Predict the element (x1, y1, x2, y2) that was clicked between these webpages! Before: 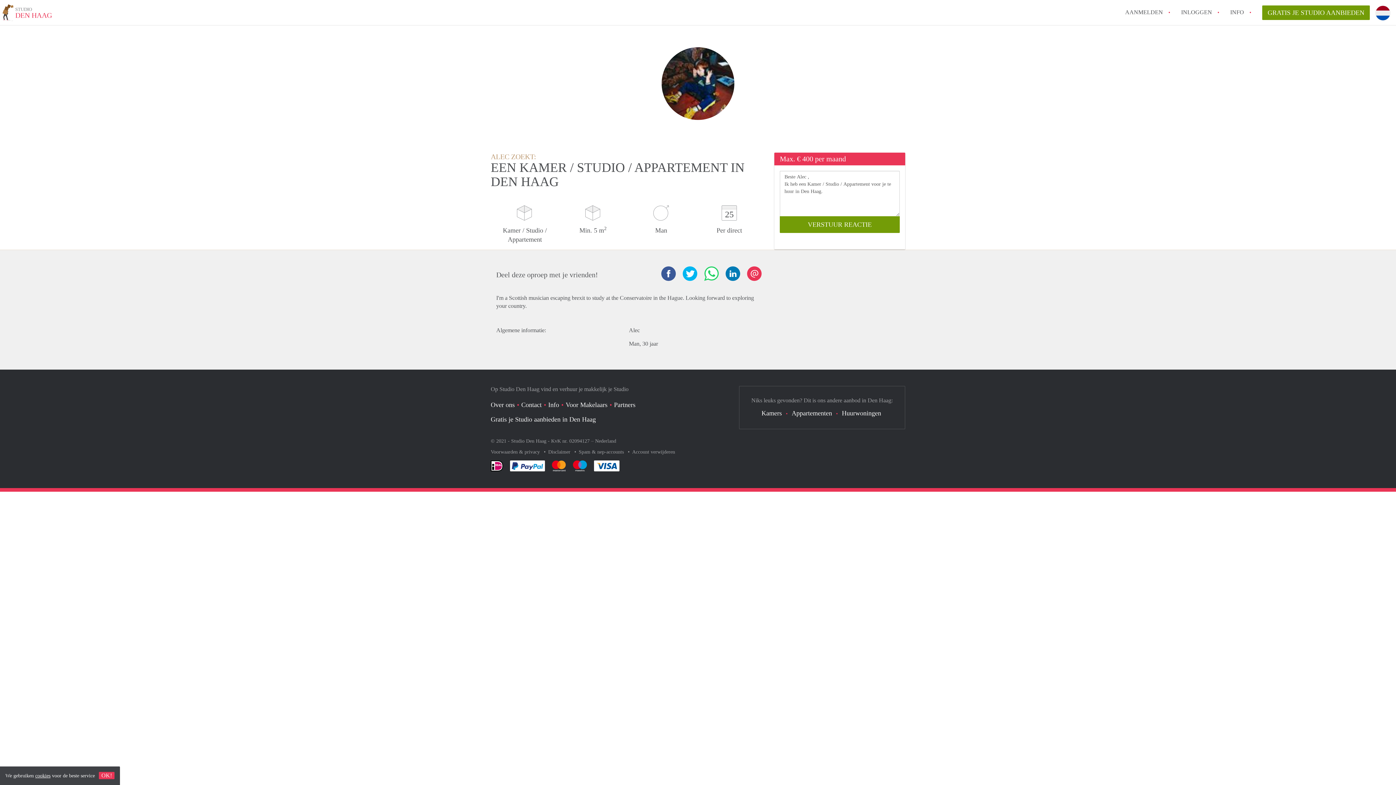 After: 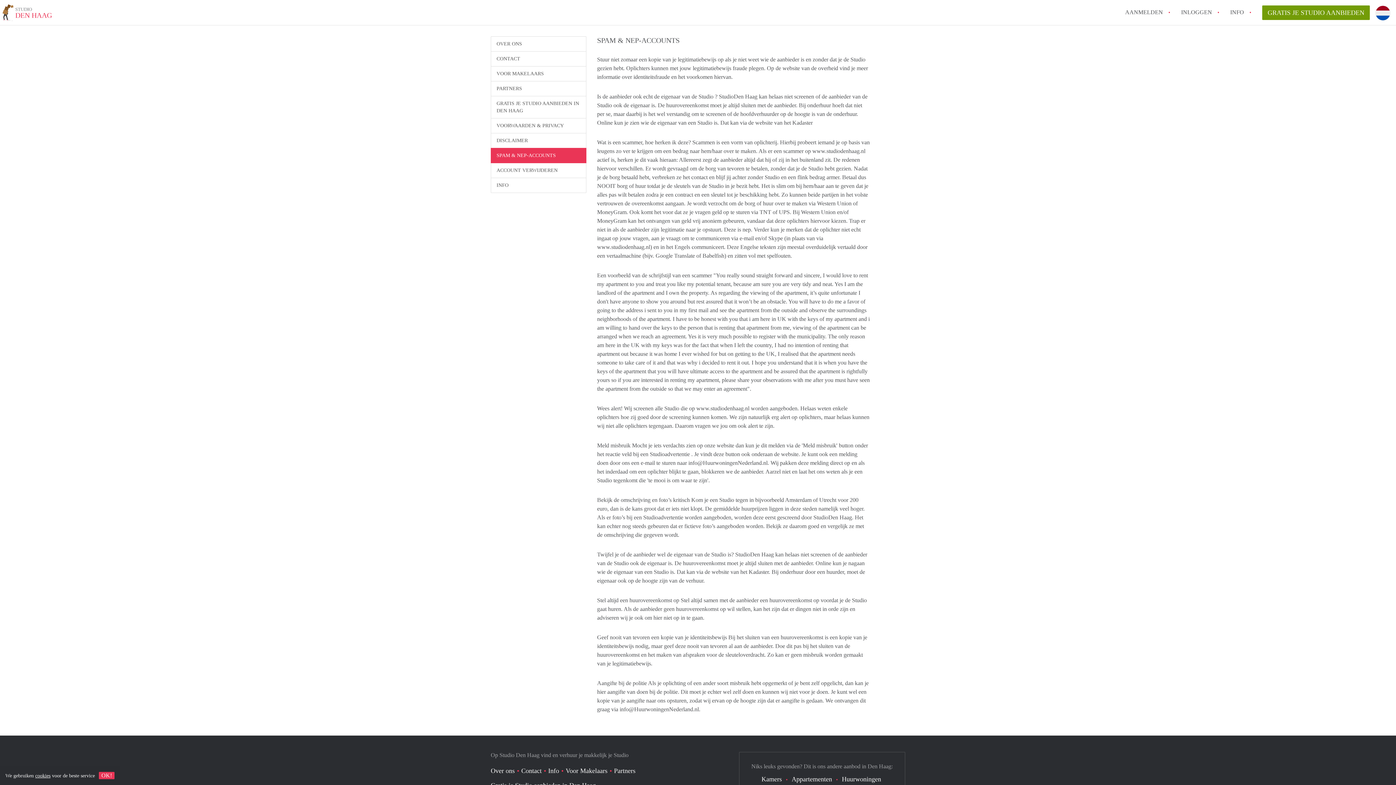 Action: bbox: (578, 449, 625, 454) label: Spam & nep-accounts 